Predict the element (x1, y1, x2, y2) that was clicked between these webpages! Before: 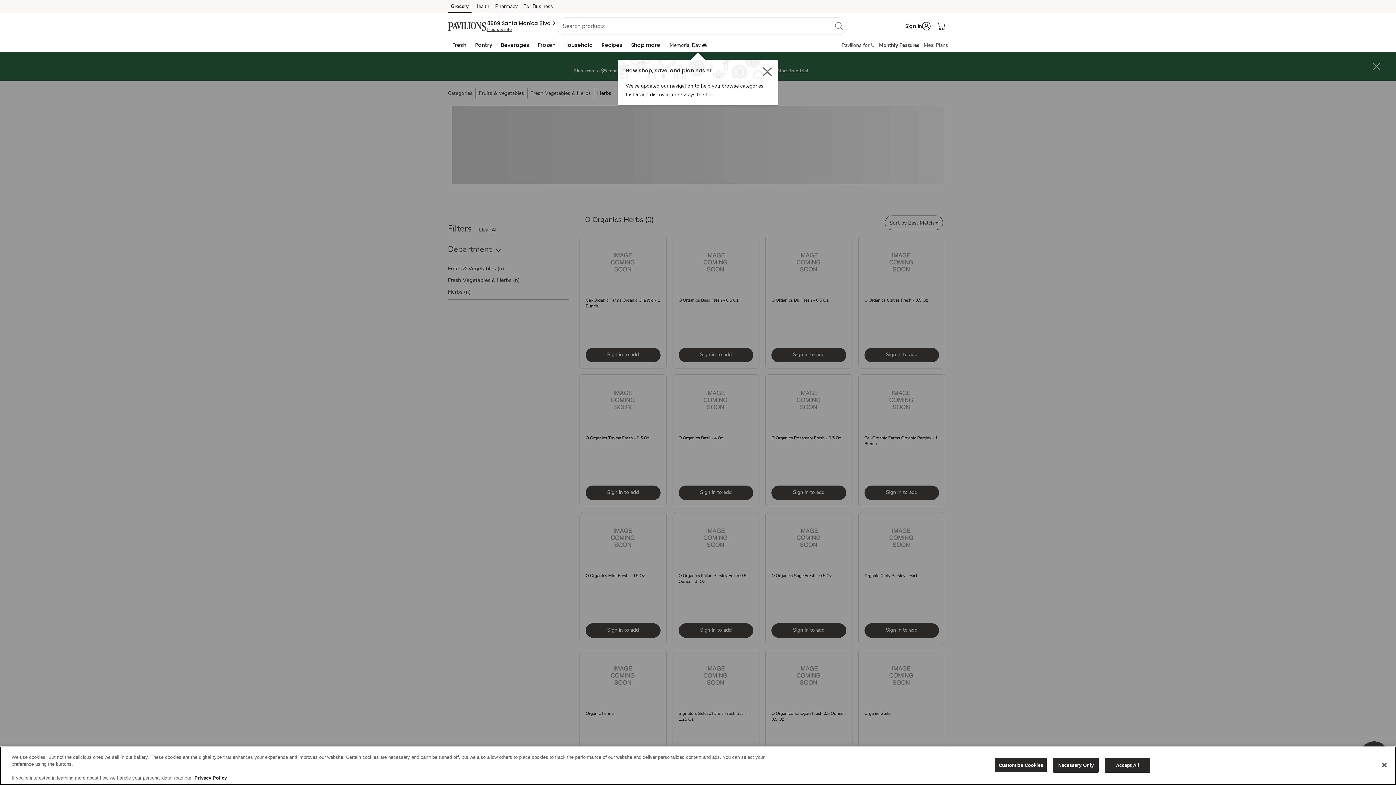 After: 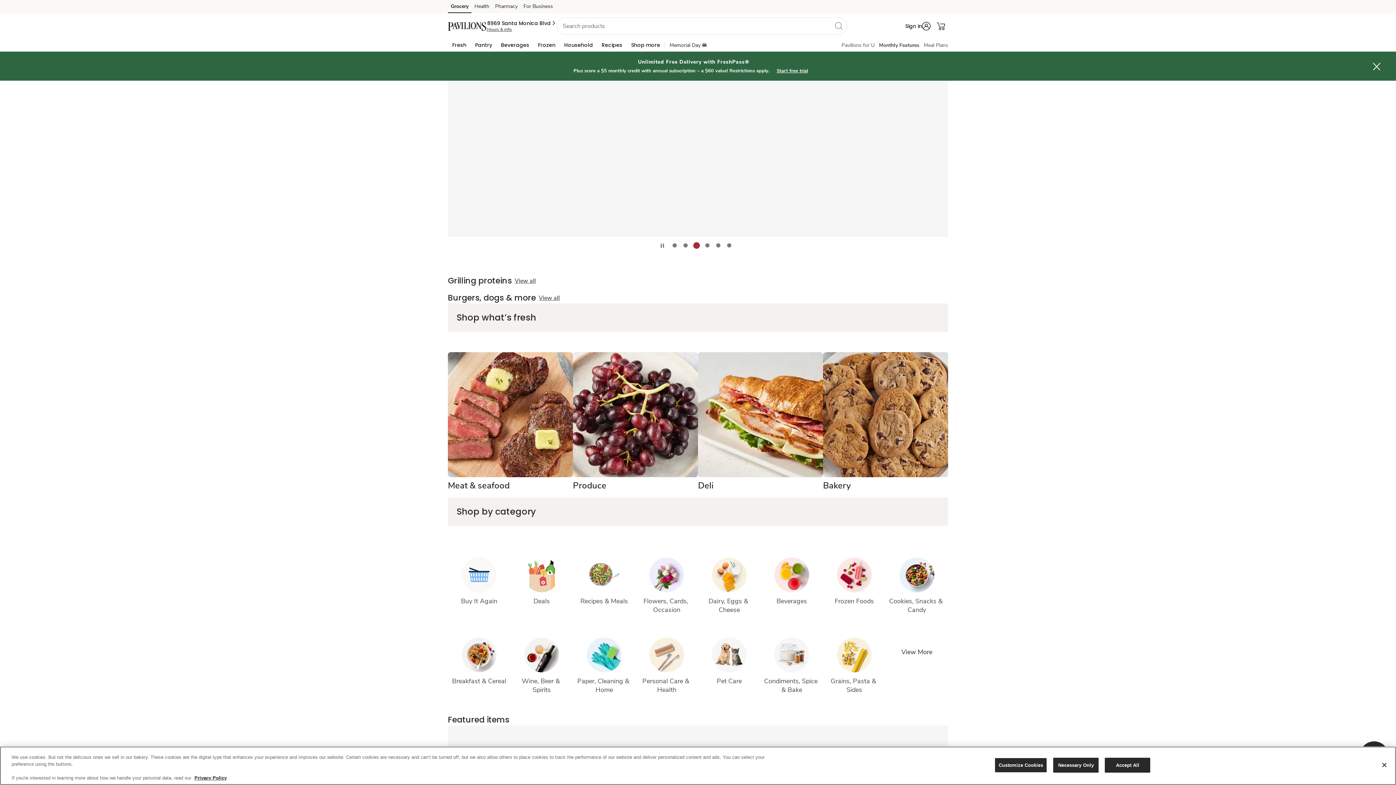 Action: bbox: (448, 21, 487, 30) label: pavilions Homepage